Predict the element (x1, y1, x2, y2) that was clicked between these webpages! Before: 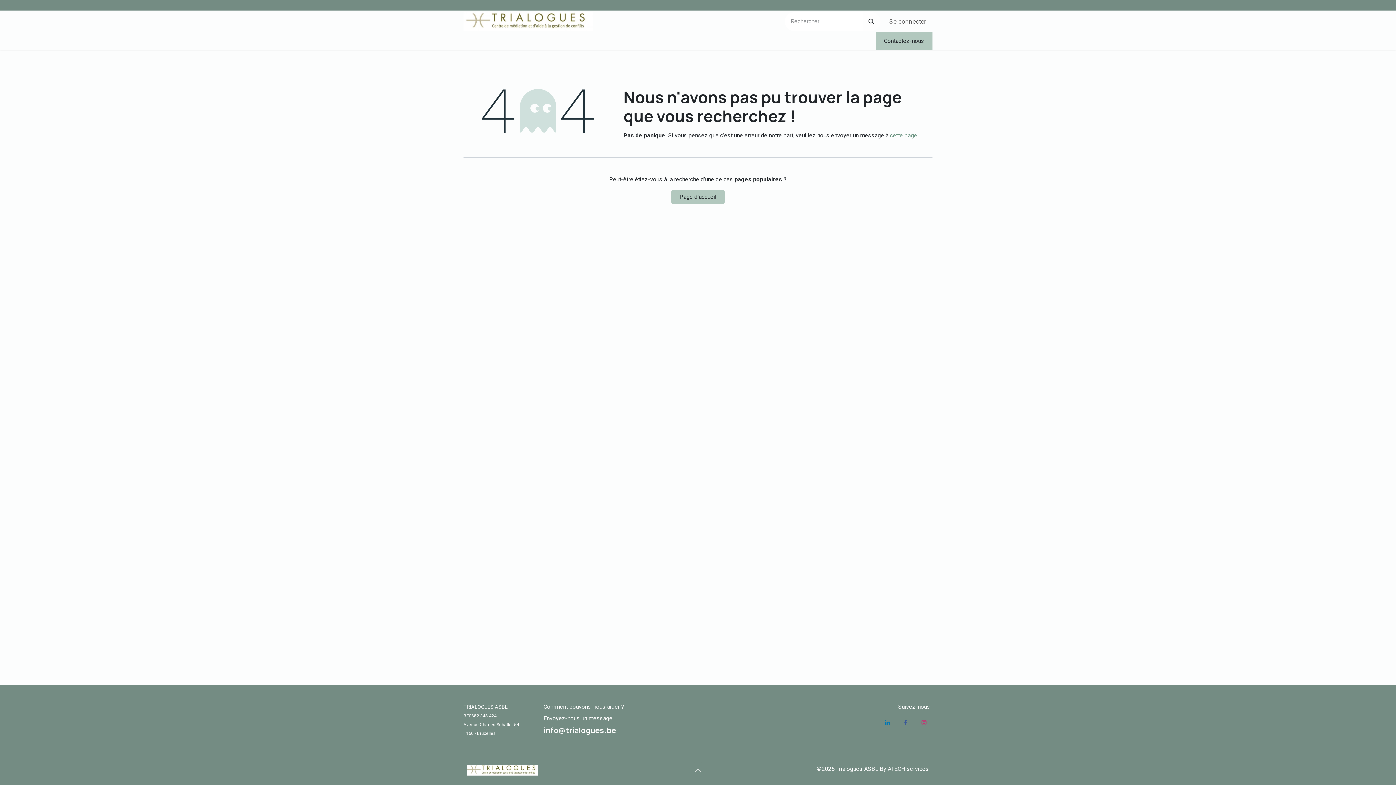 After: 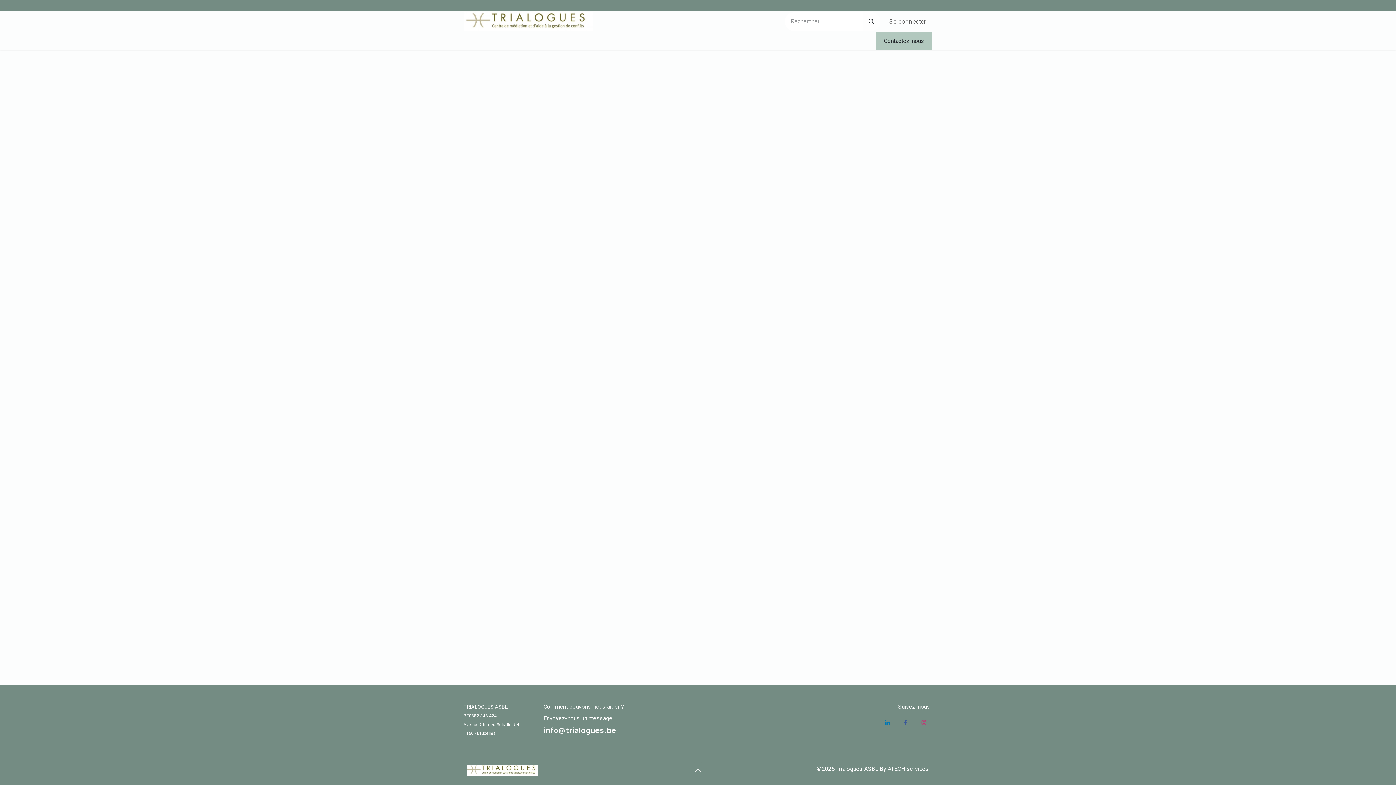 Action: bbox: (883, 14, 932, 28) label: Se connecter